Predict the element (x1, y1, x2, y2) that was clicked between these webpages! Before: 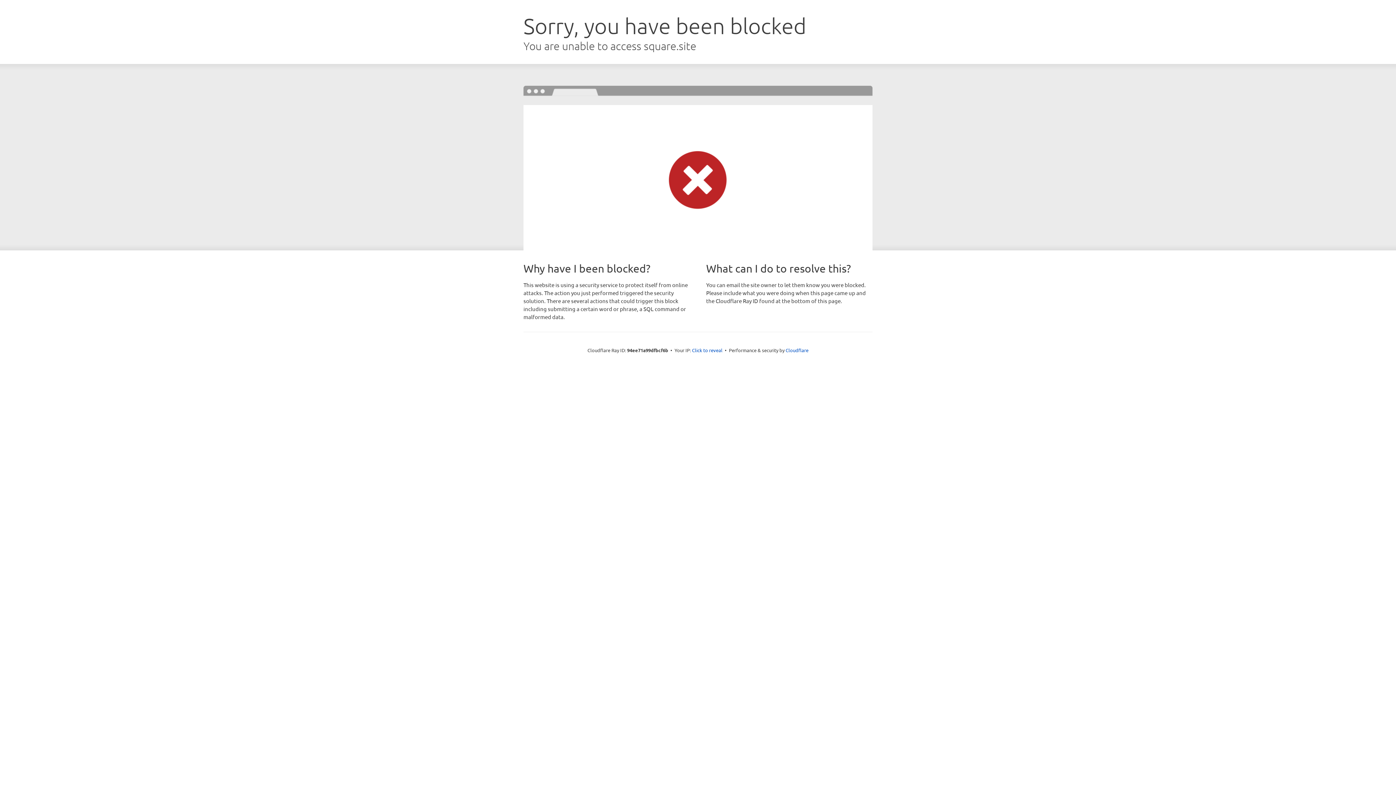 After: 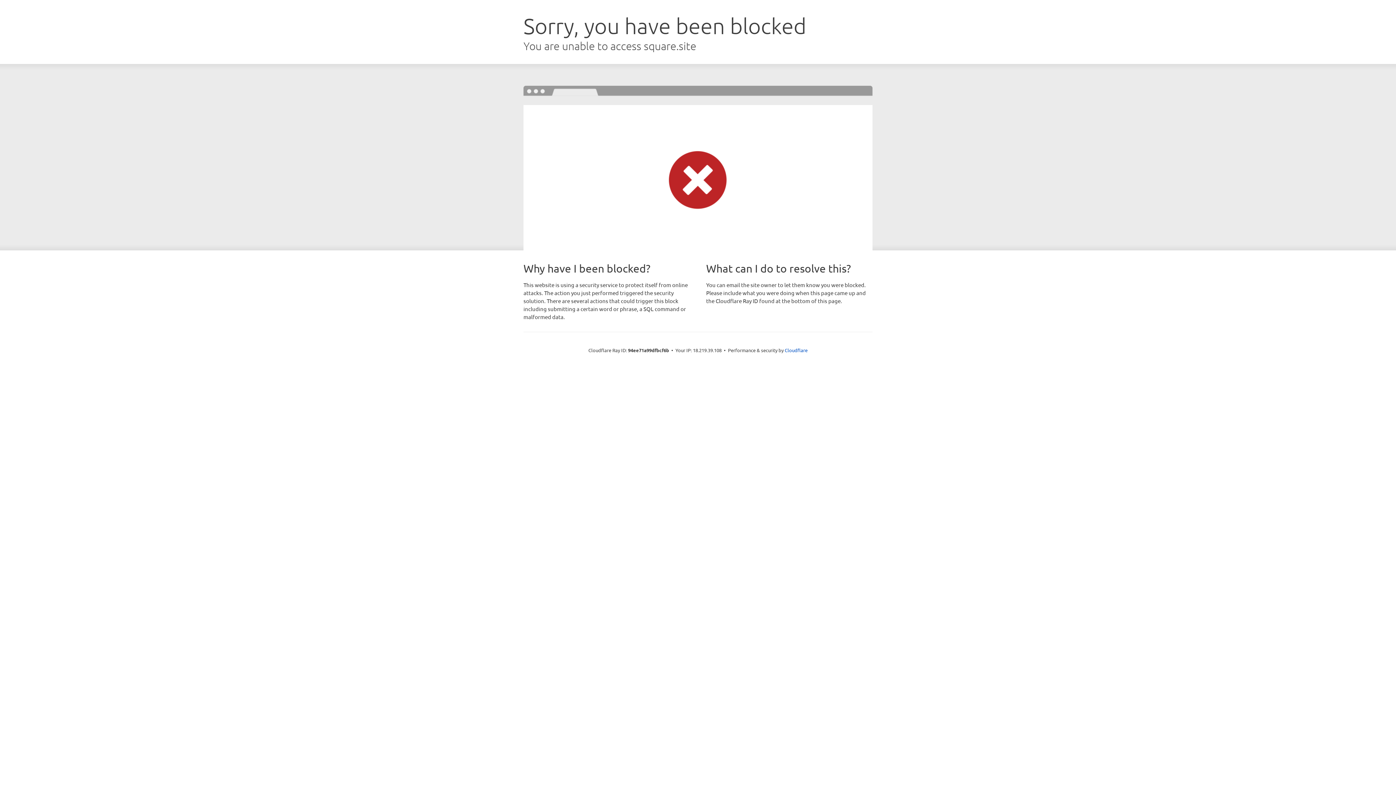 Action: label: Click to reveal bbox: (692, 346, 722, 353)